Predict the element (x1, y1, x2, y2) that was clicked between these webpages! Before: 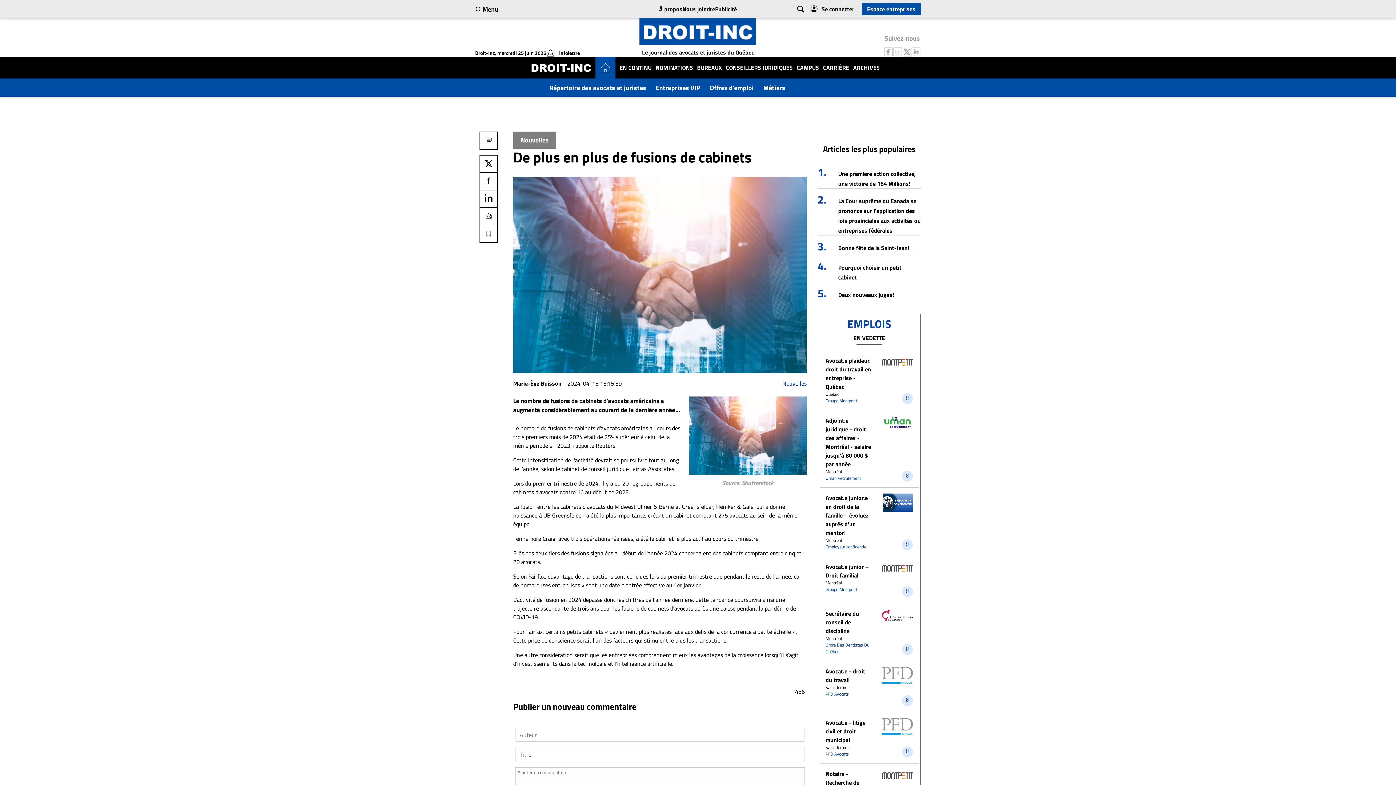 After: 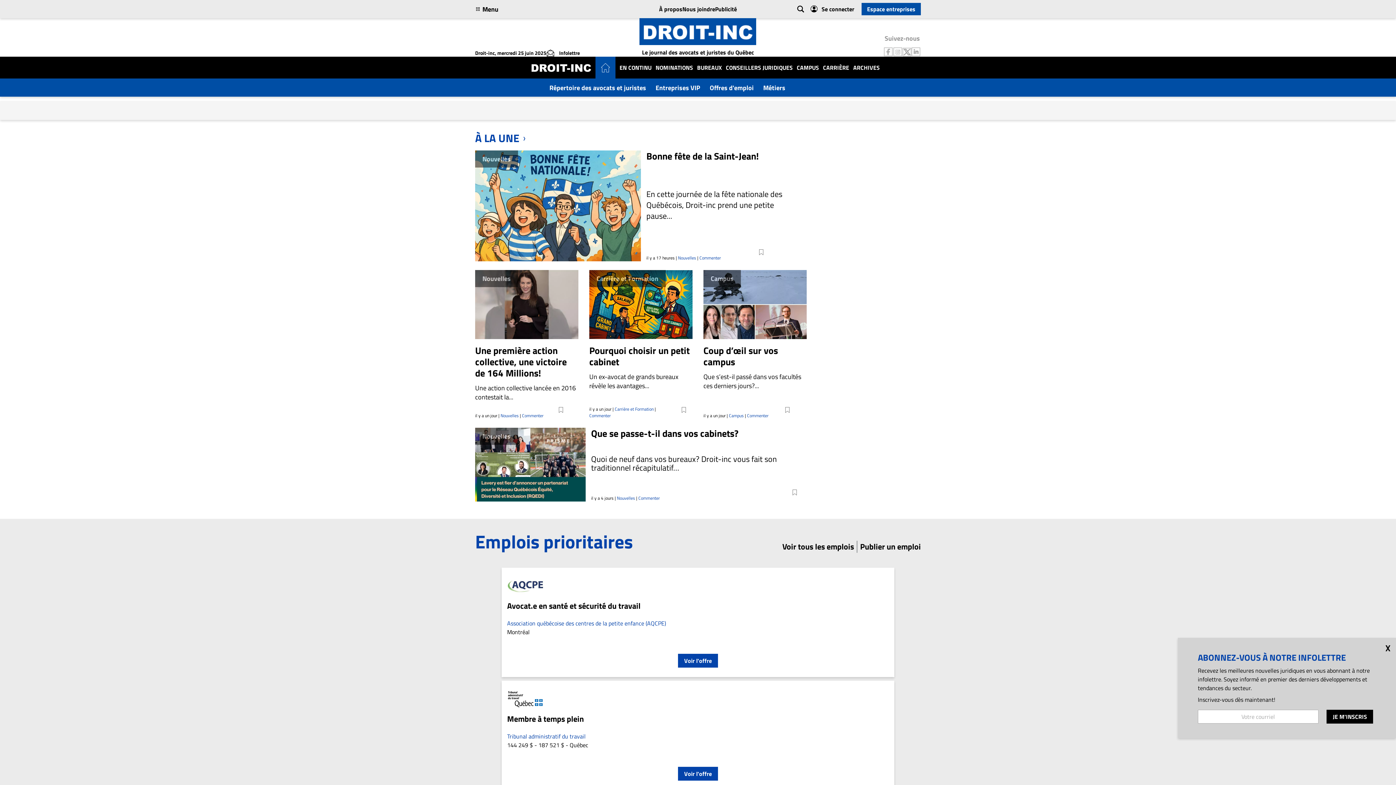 Action: bbox: (530, 62, 591, 71)